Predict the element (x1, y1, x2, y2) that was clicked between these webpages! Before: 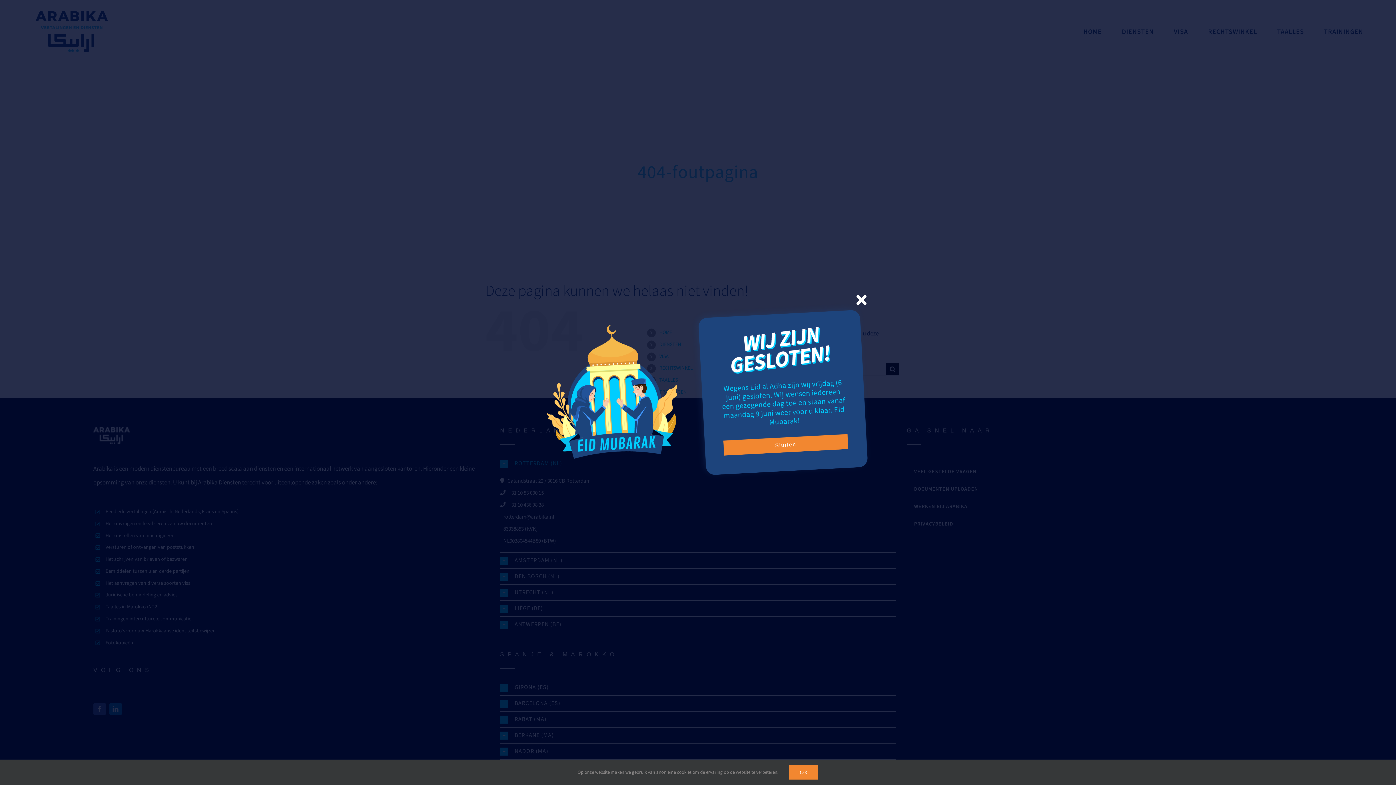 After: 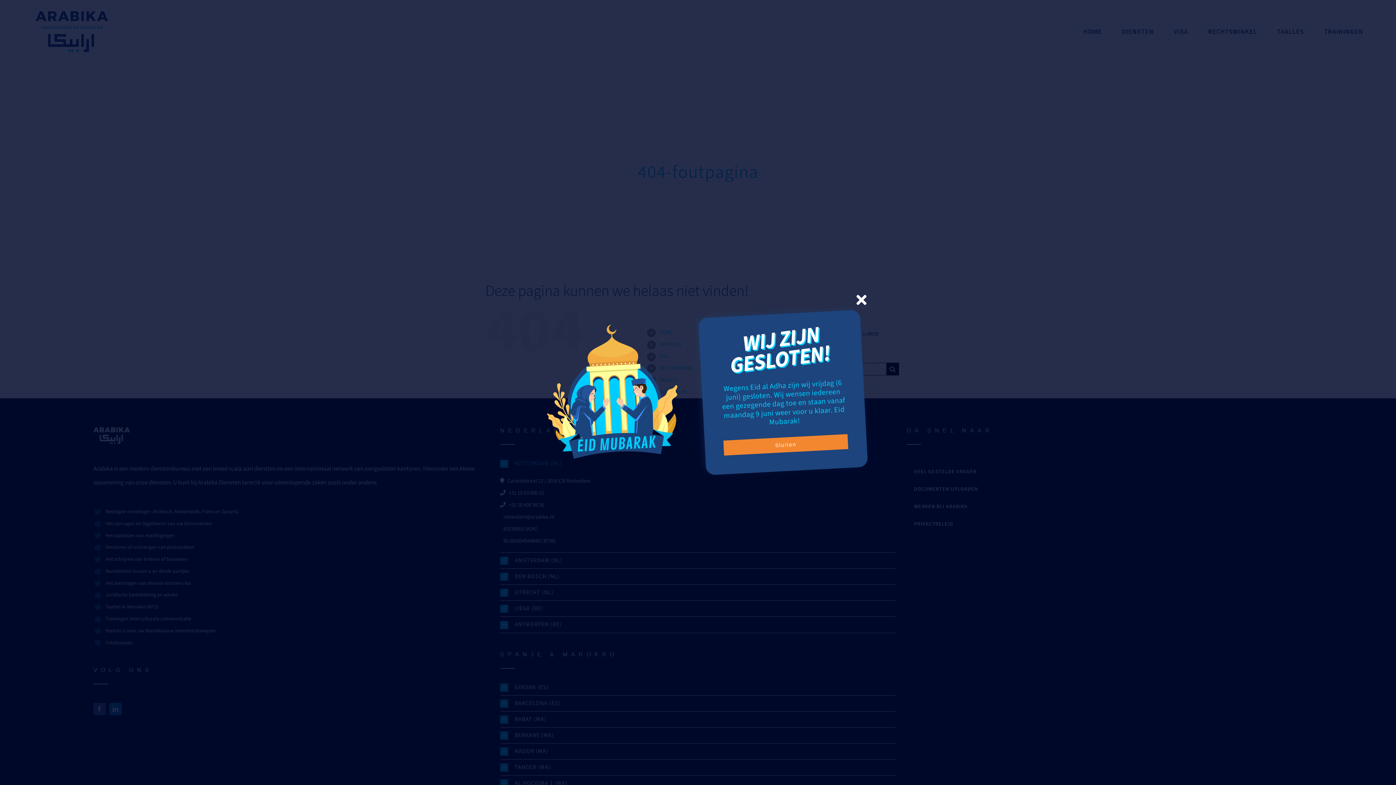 Action: bbox: (789, 765, 818, 780) label: Ok